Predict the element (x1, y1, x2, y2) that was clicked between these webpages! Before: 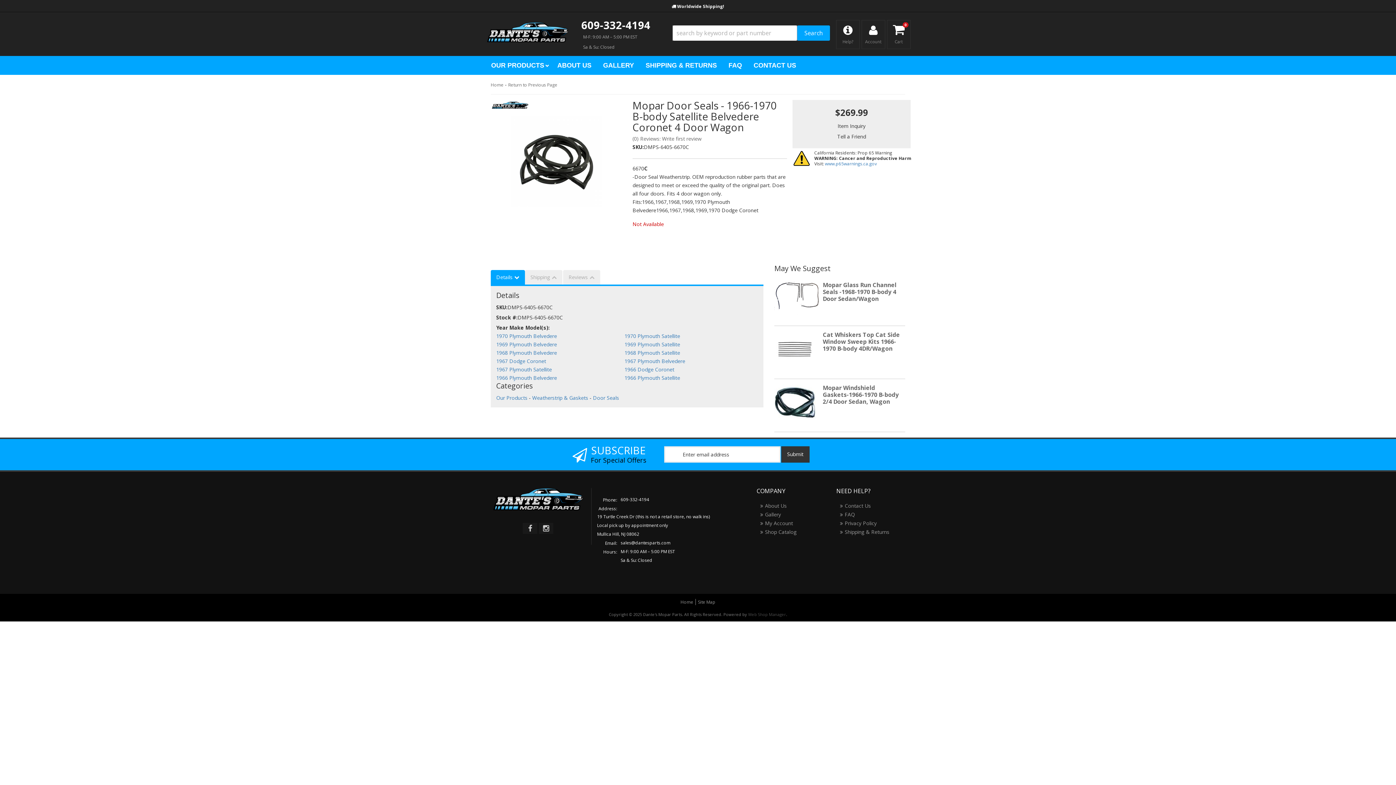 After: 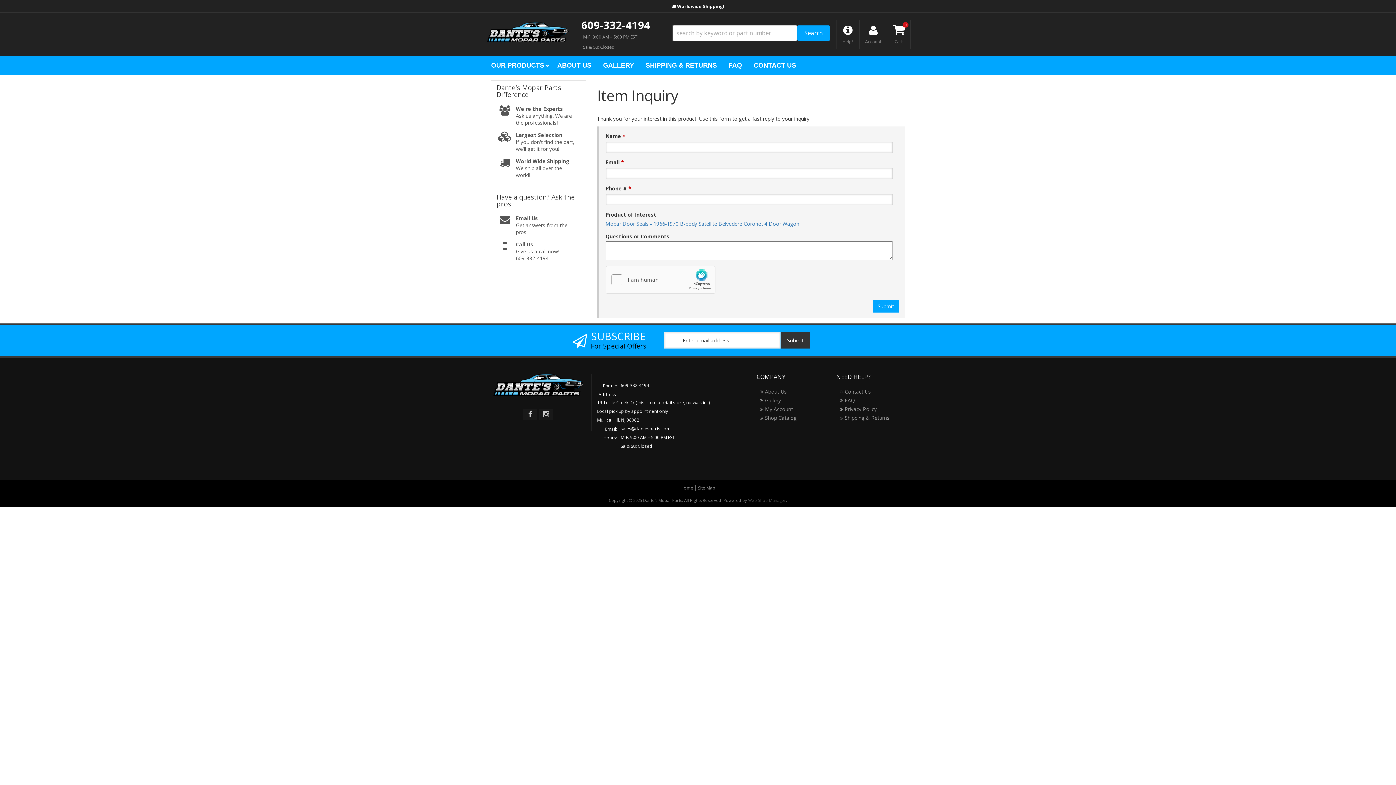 Action: label: Item Inquiry bbox: (837, 121, 866, 130)